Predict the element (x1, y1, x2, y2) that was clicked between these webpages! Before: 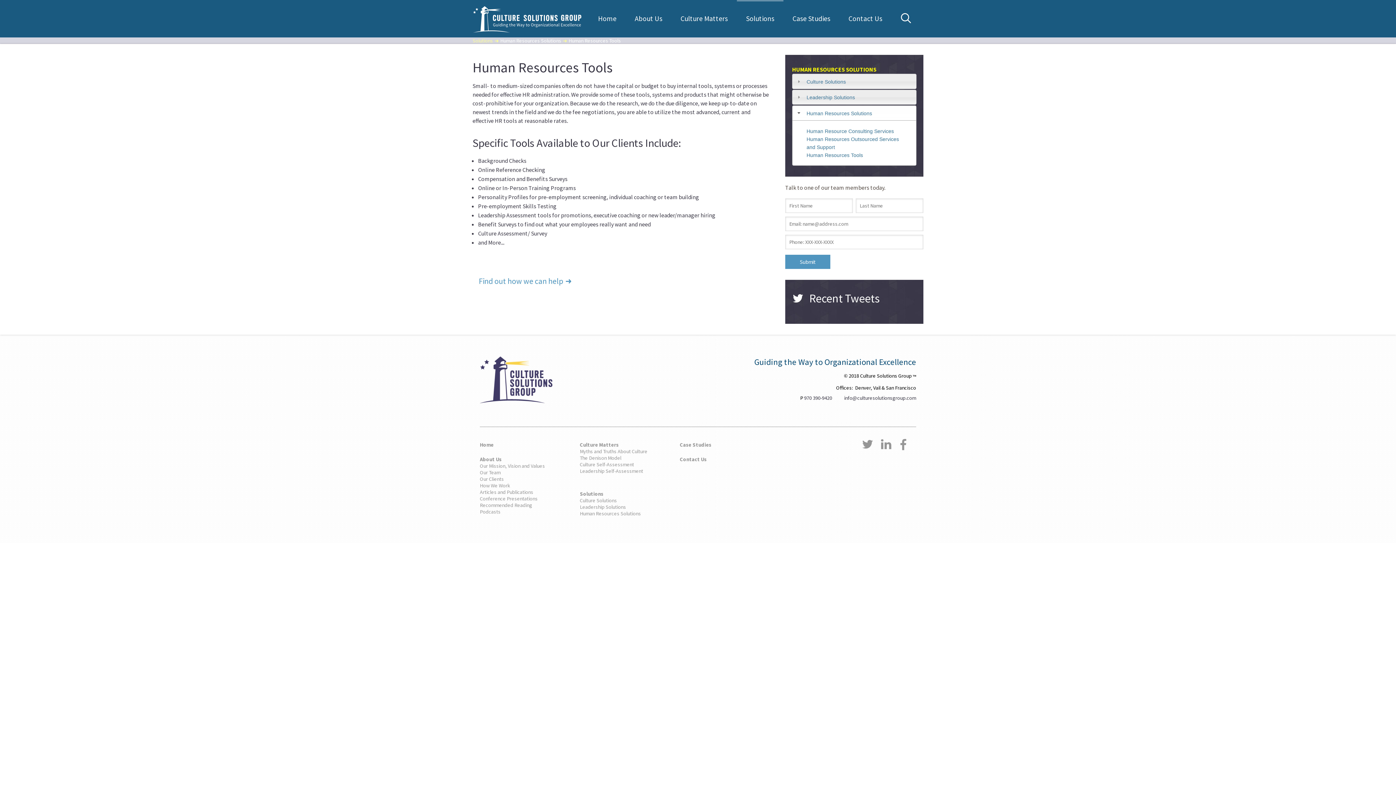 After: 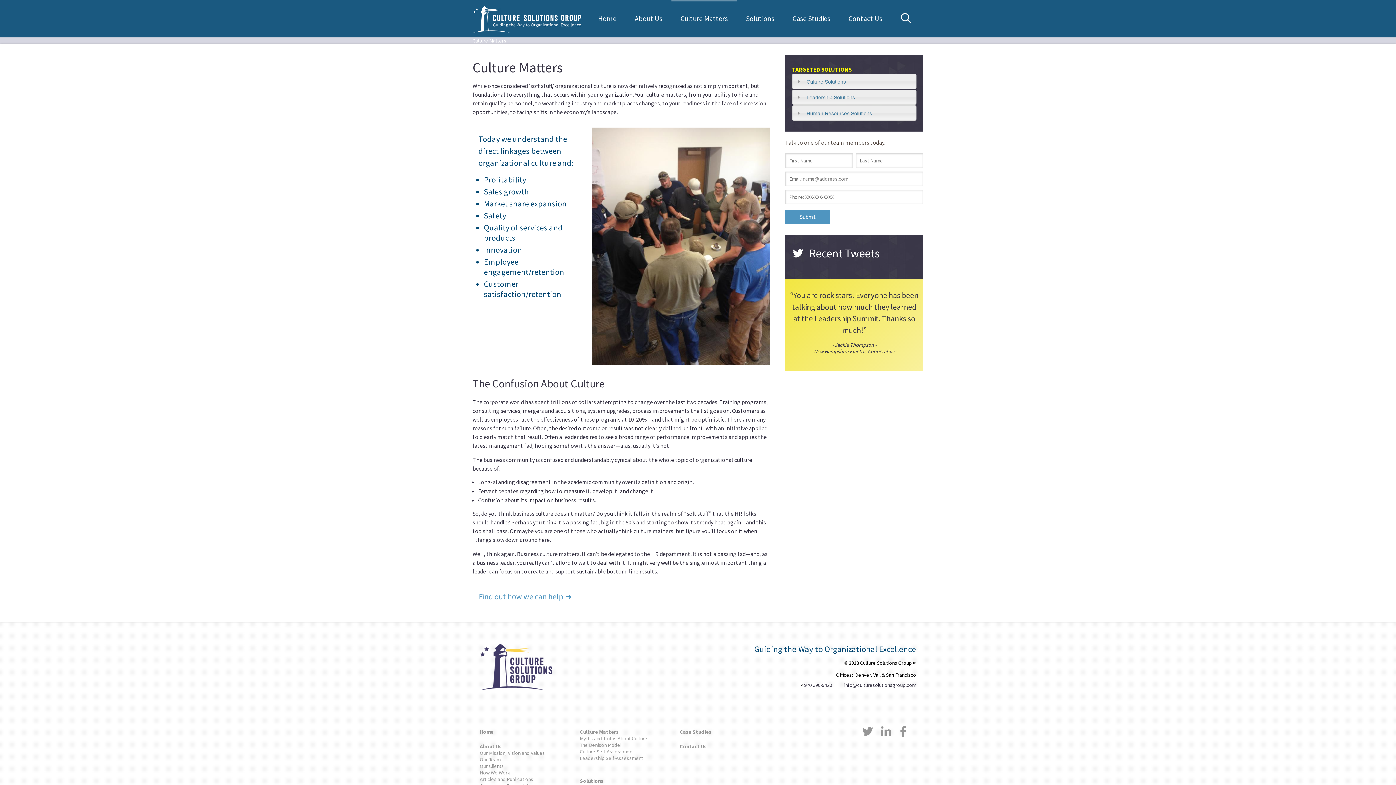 Action: label: Culture Matters bbox: (580, 441, 618, 448)